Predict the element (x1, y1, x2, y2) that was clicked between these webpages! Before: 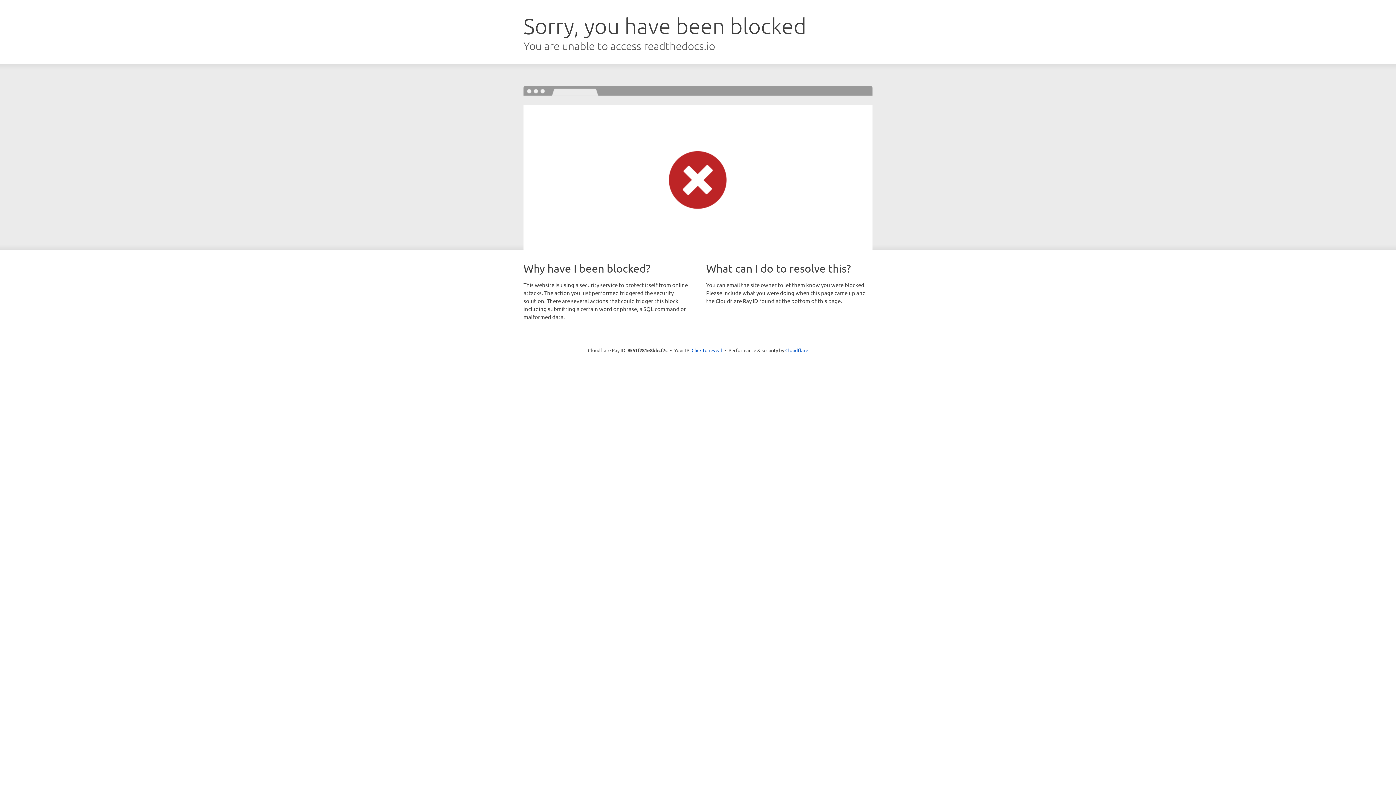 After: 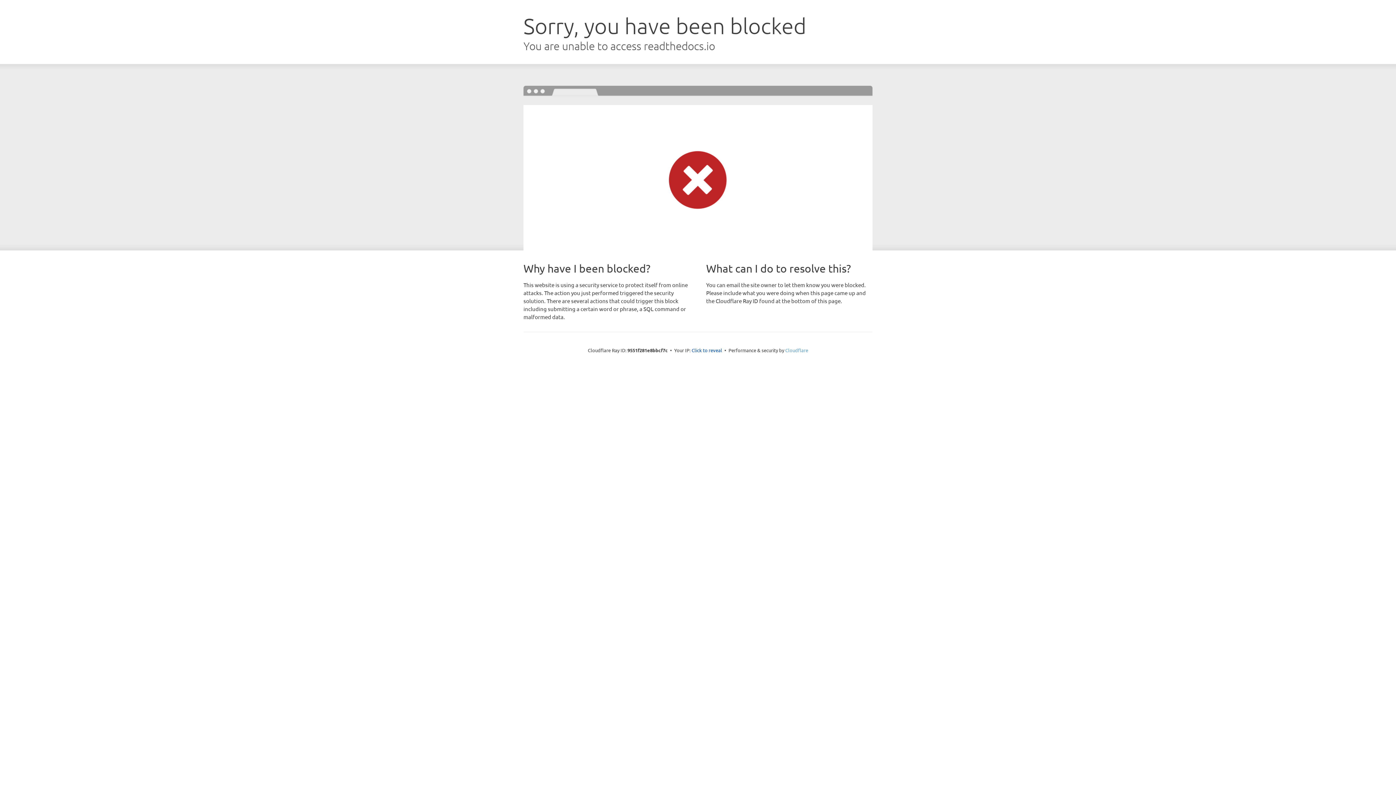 Action: label: Cloudflare bbox: (785, 347, 808, 353)